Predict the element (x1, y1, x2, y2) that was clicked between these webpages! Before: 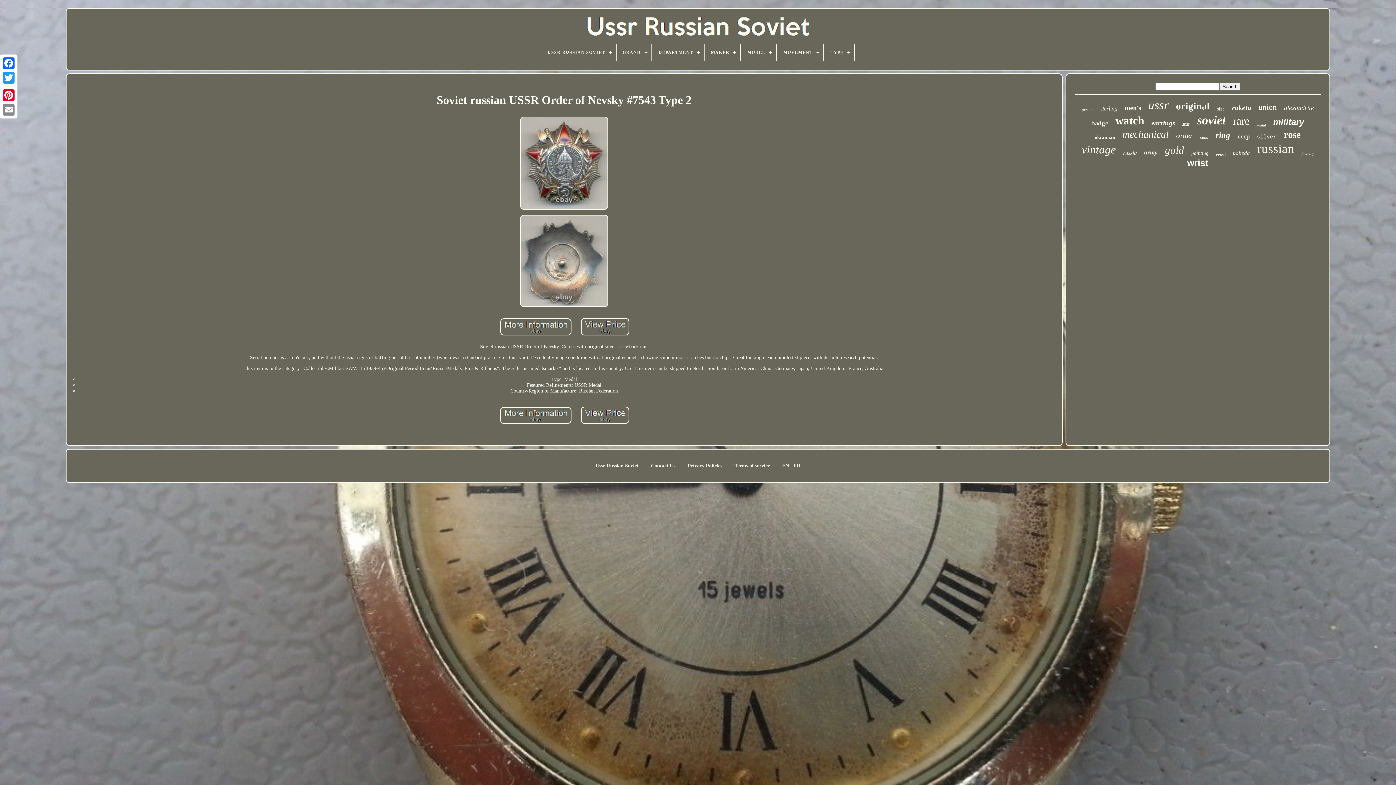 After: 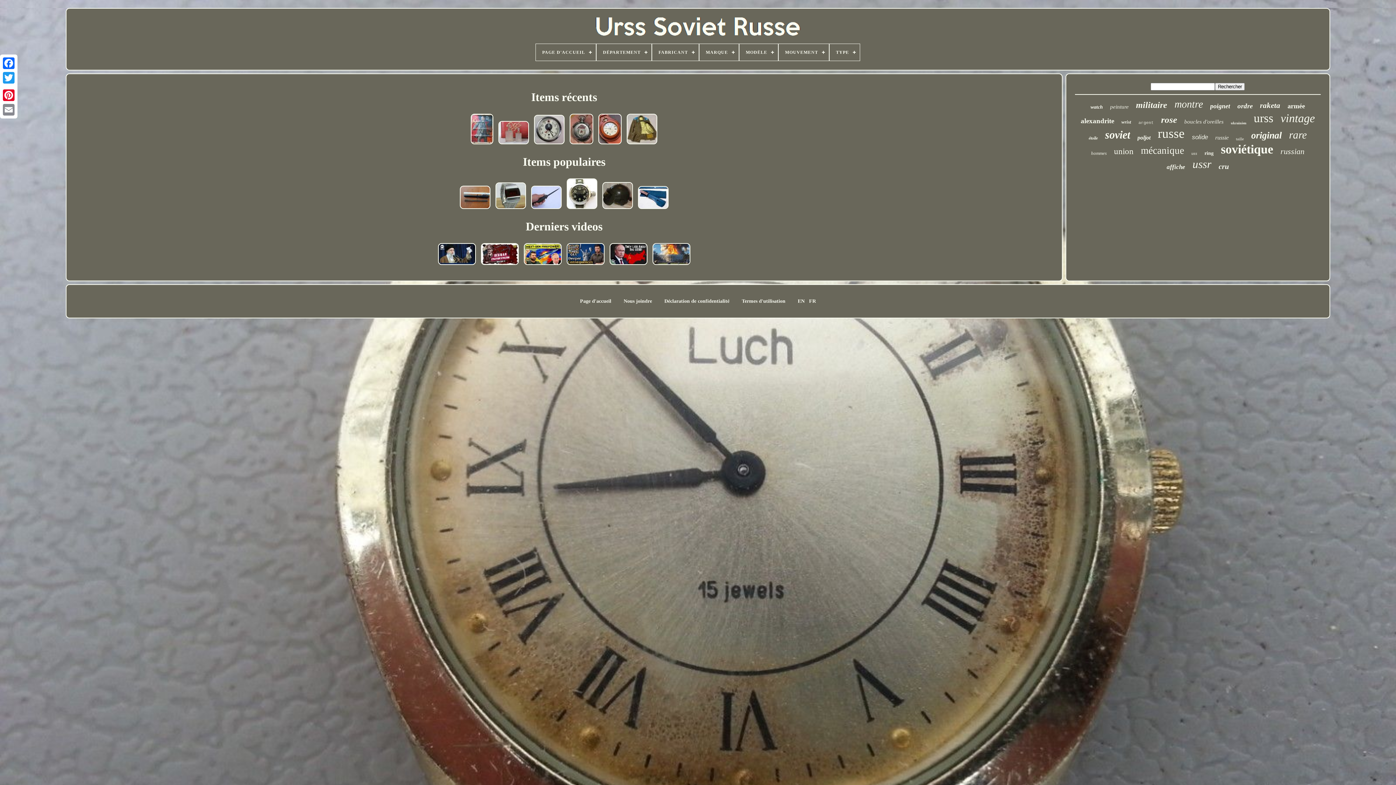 Action: label: FR bbox: (793, 463, 800, 469)